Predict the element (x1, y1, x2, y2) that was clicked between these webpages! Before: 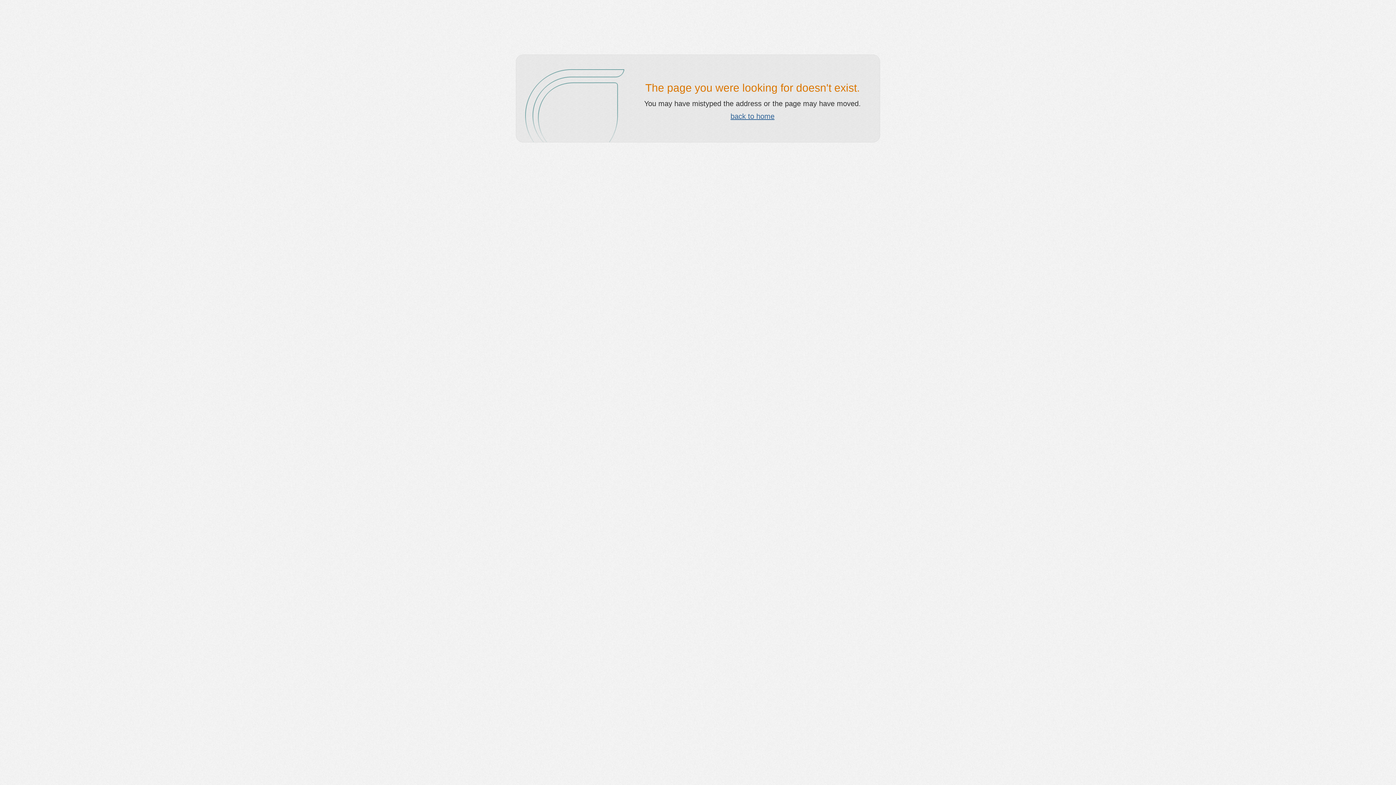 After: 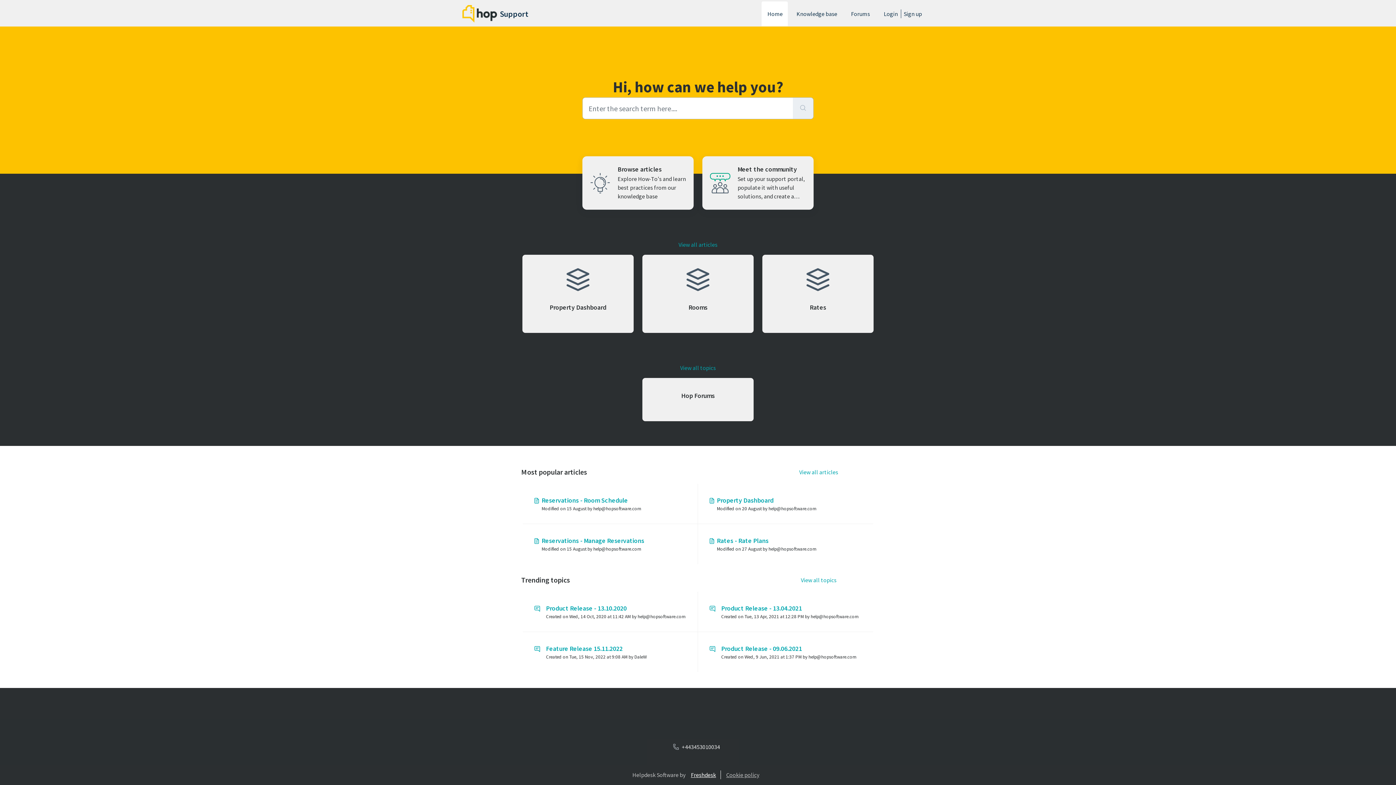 Action: label: back to home bbox: (730, 112, 774, 120)